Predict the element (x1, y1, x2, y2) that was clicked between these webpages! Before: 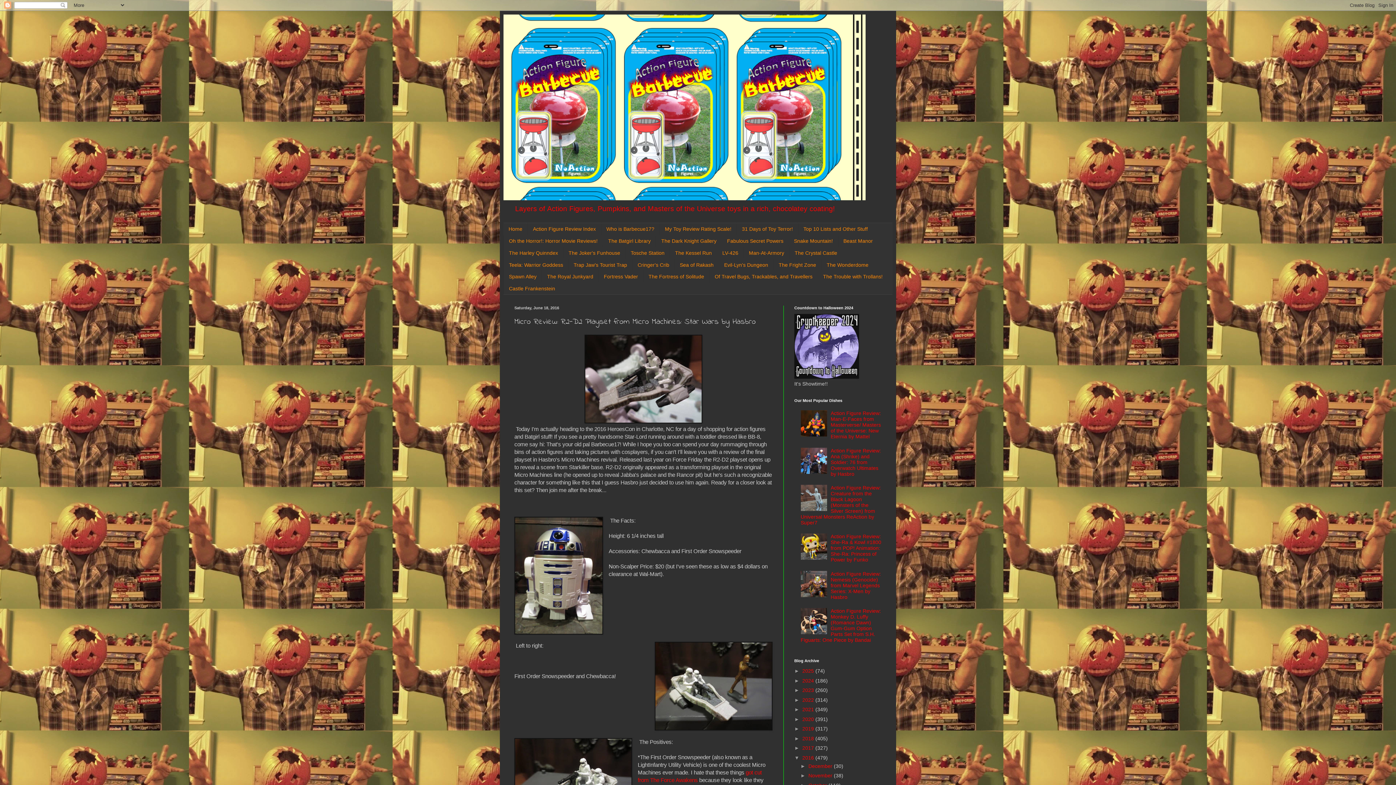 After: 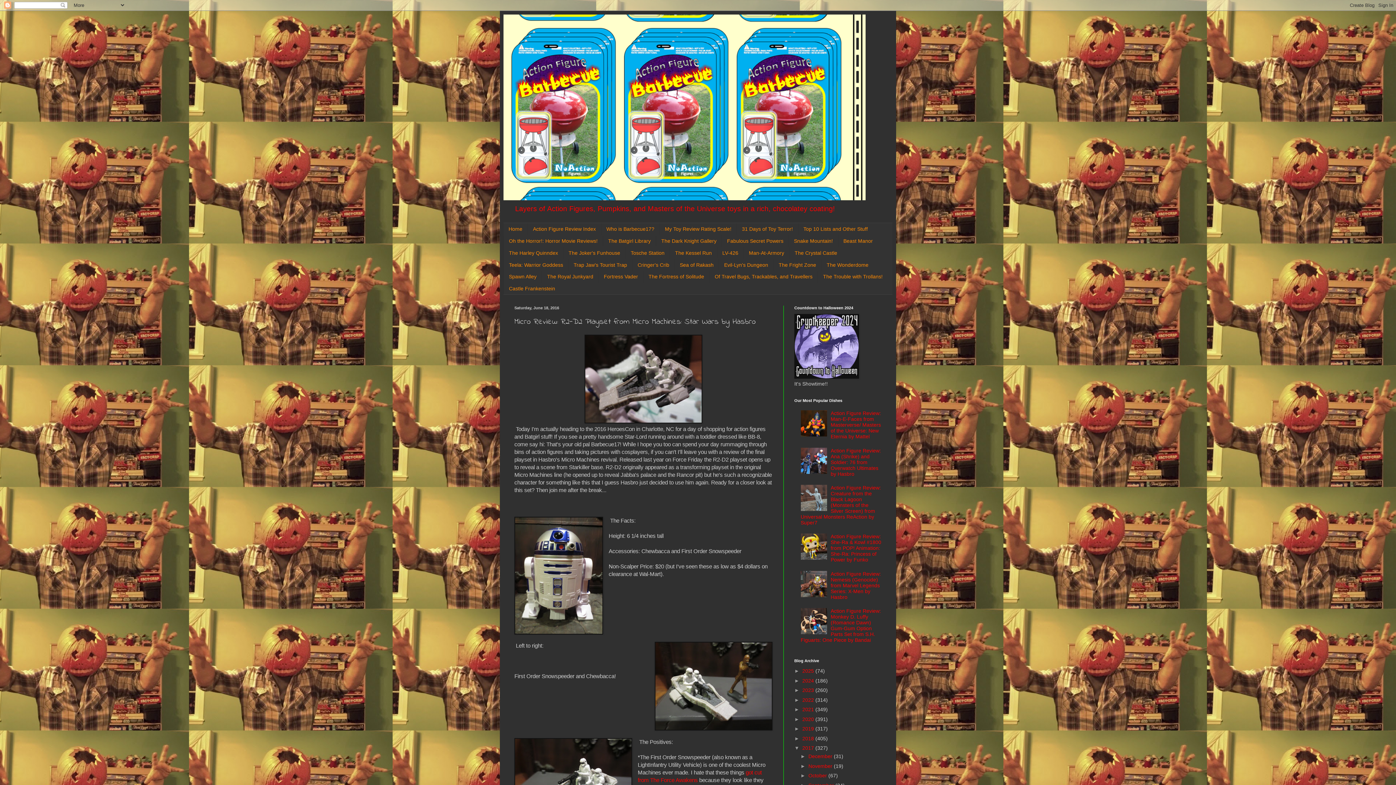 Action: label: ►   bbox: (794, 745, 802, 751)